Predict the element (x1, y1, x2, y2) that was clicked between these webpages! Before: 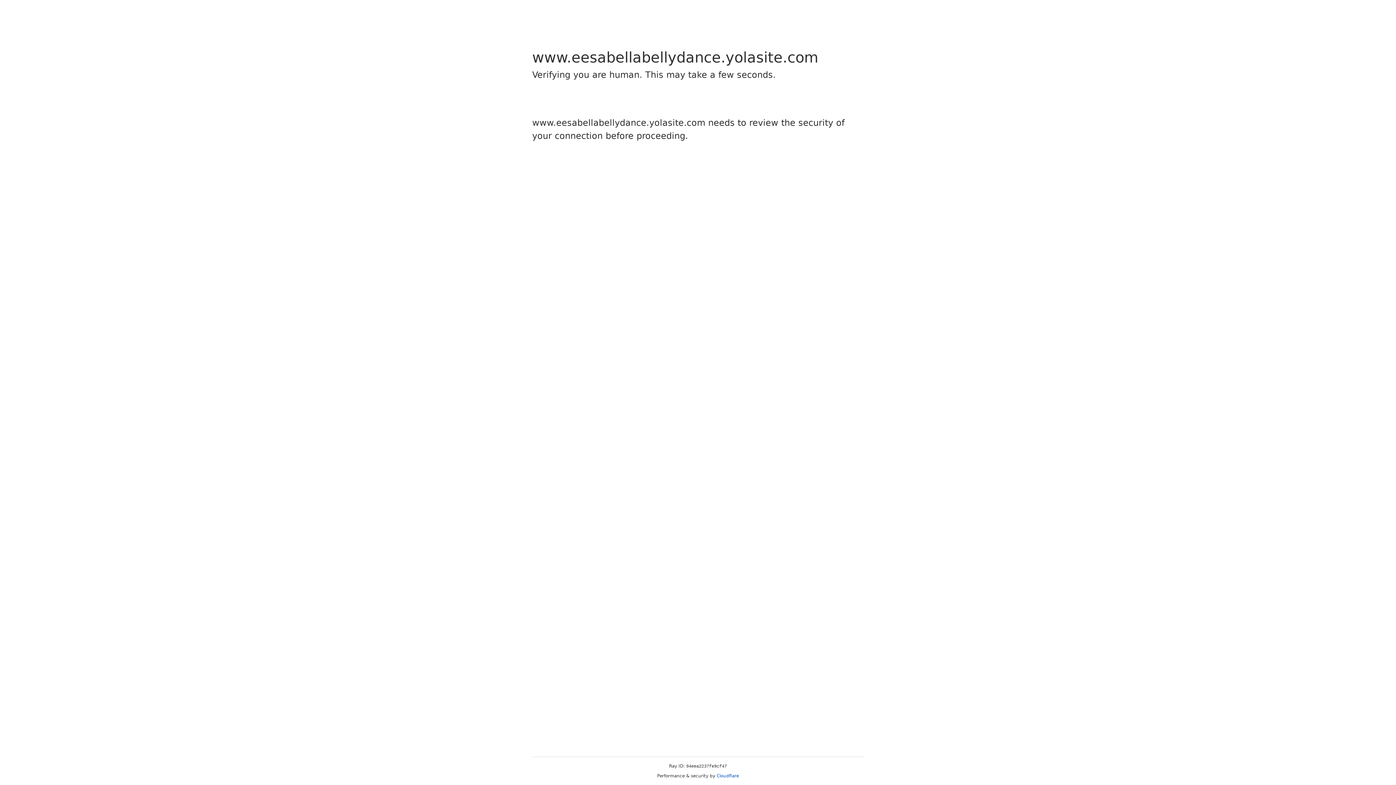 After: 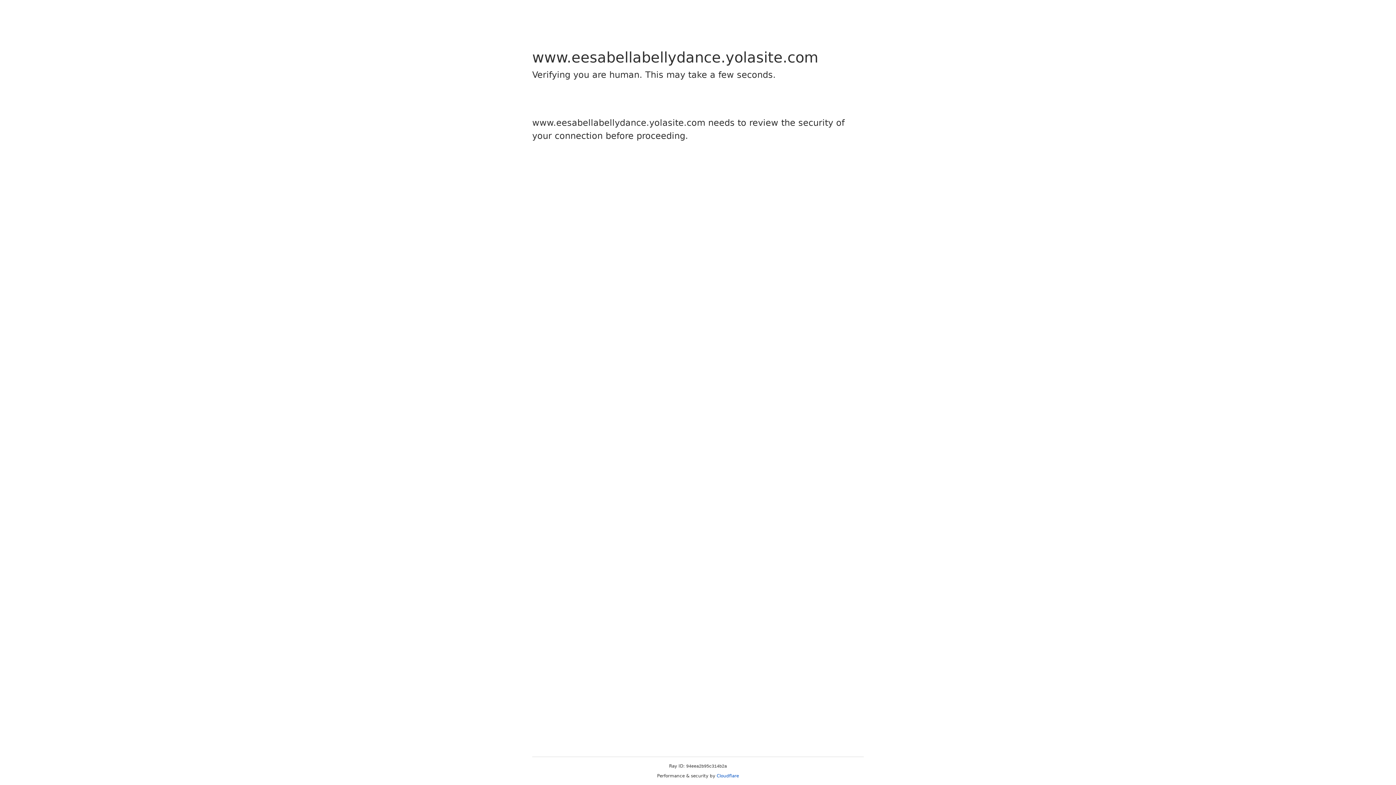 Action: bbox: (716, 773, 739, 778) label: Cloudflare